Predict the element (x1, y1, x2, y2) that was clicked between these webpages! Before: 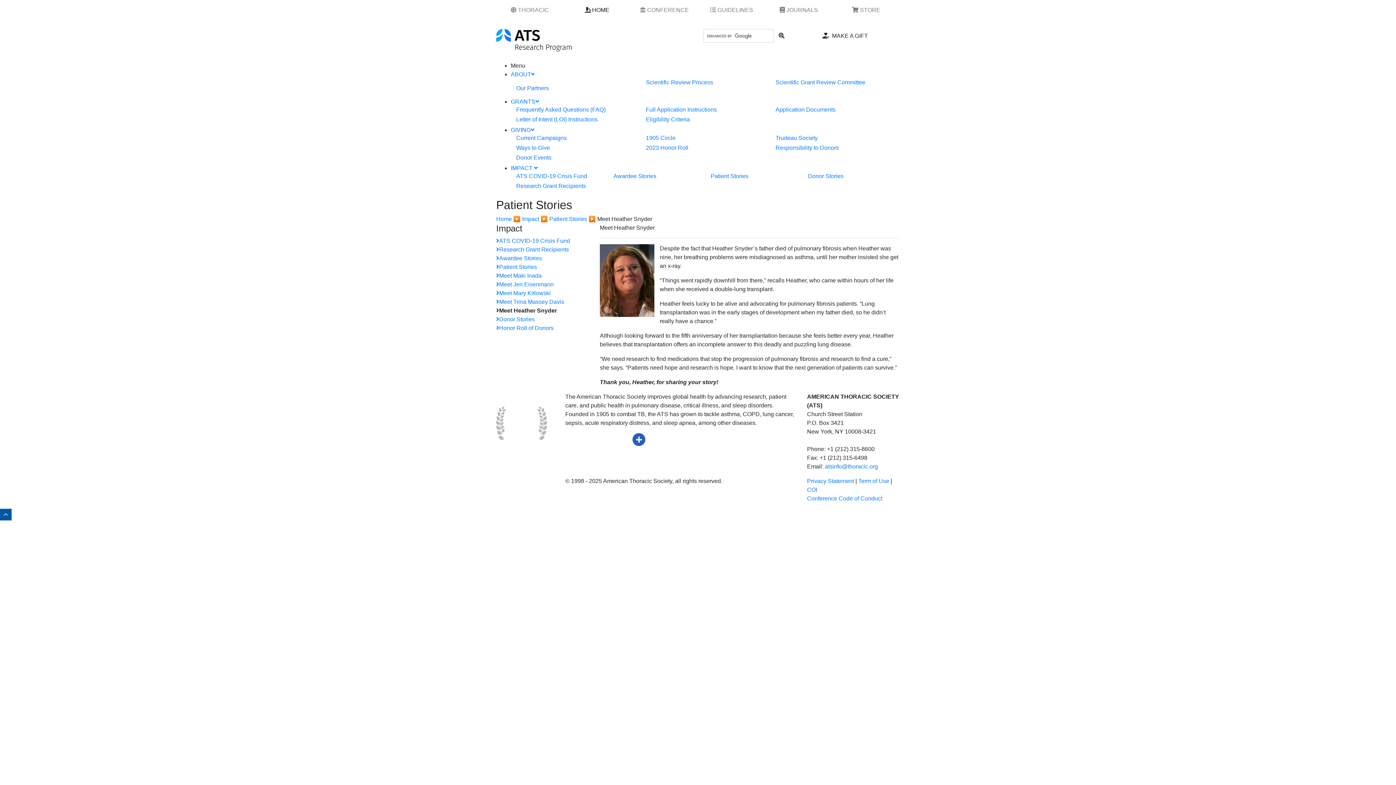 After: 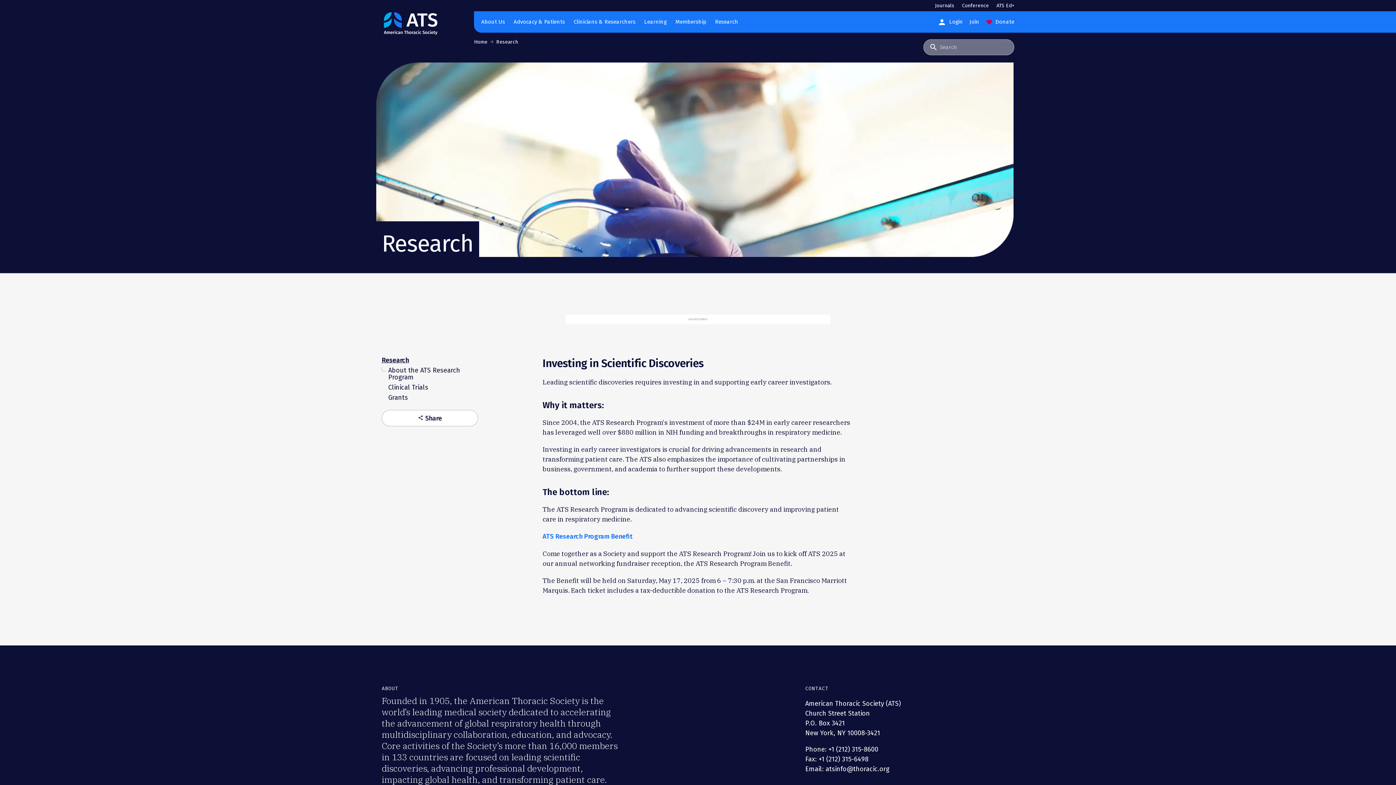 Action: label:  HOME bbox: (563, 2, 630, 17)